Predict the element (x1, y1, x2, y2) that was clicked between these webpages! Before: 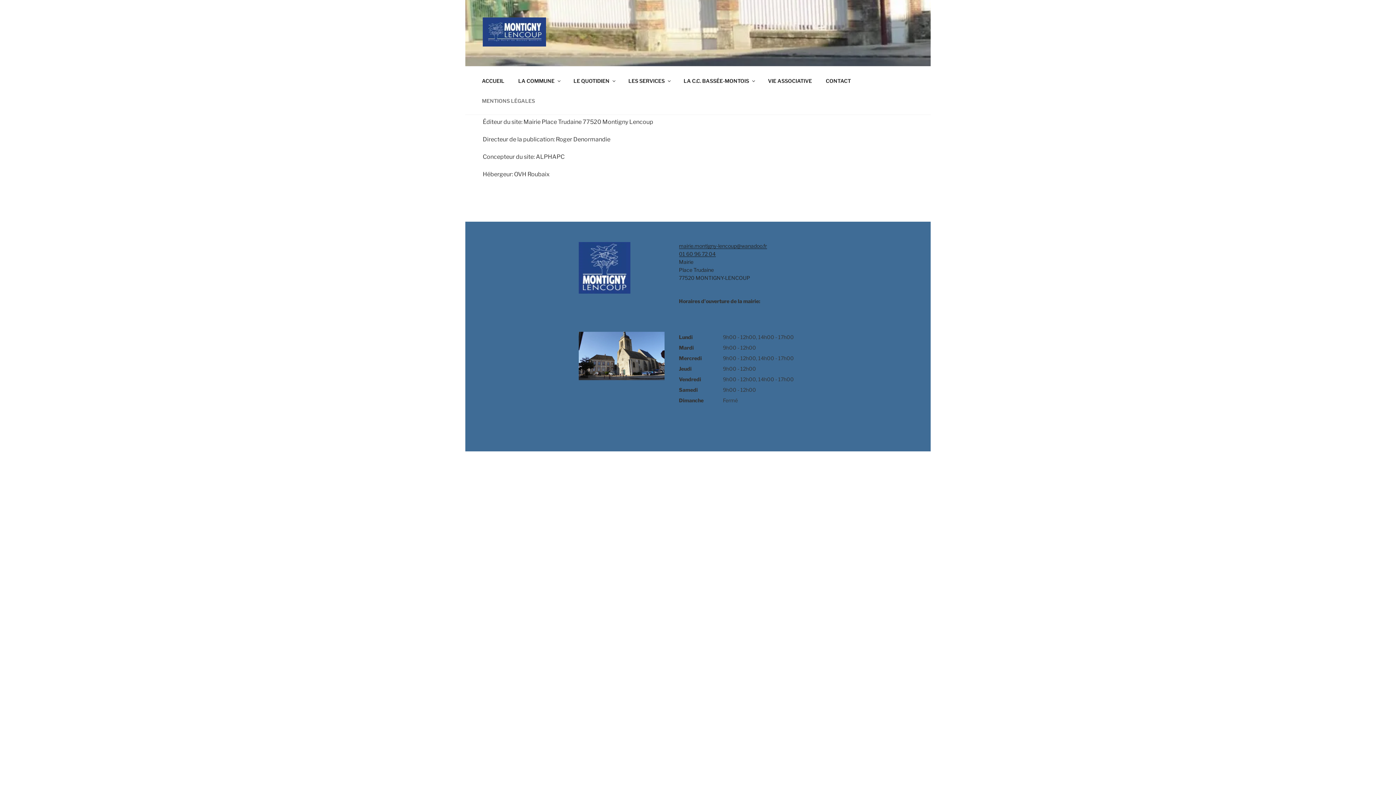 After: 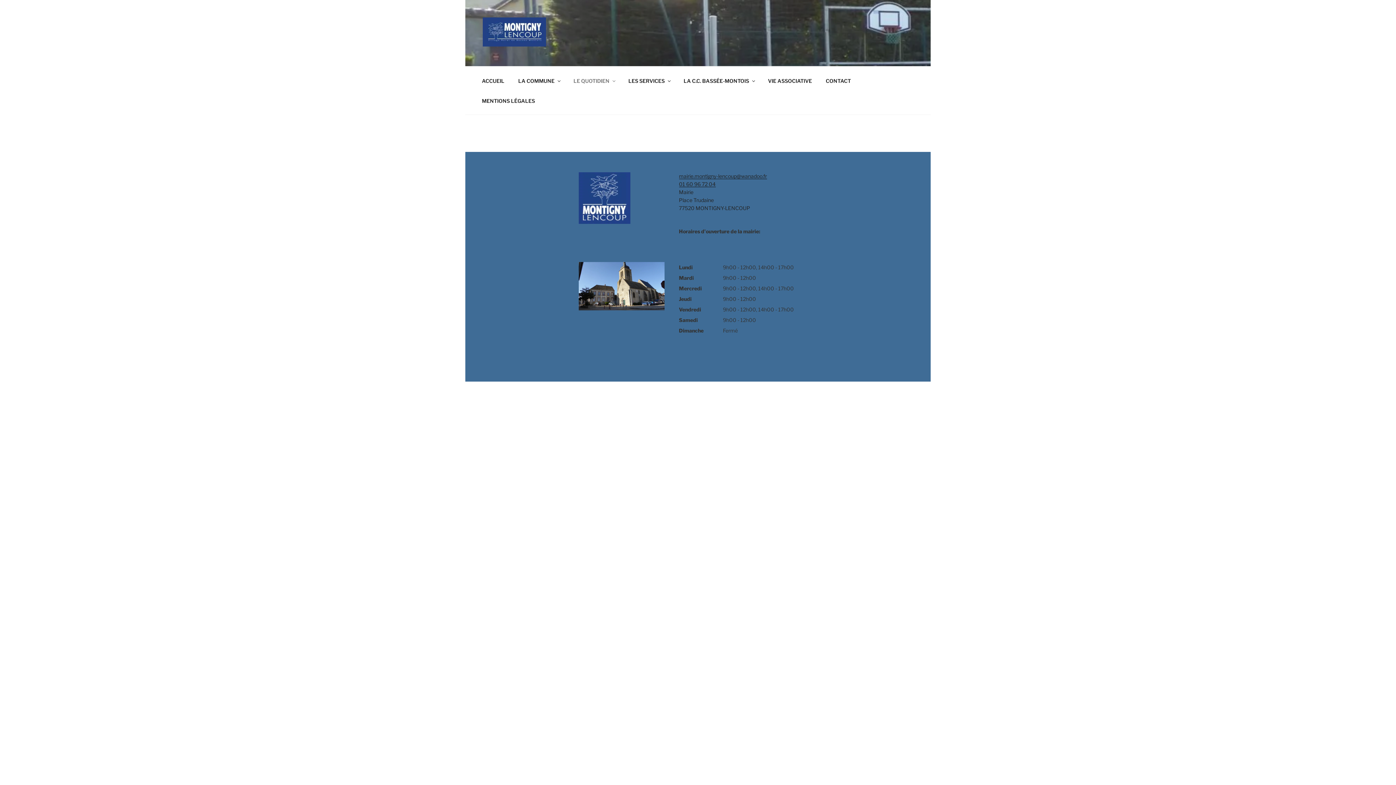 Action: label: LE QUOTIDIEN bbox: (567, 70, 621, 90)